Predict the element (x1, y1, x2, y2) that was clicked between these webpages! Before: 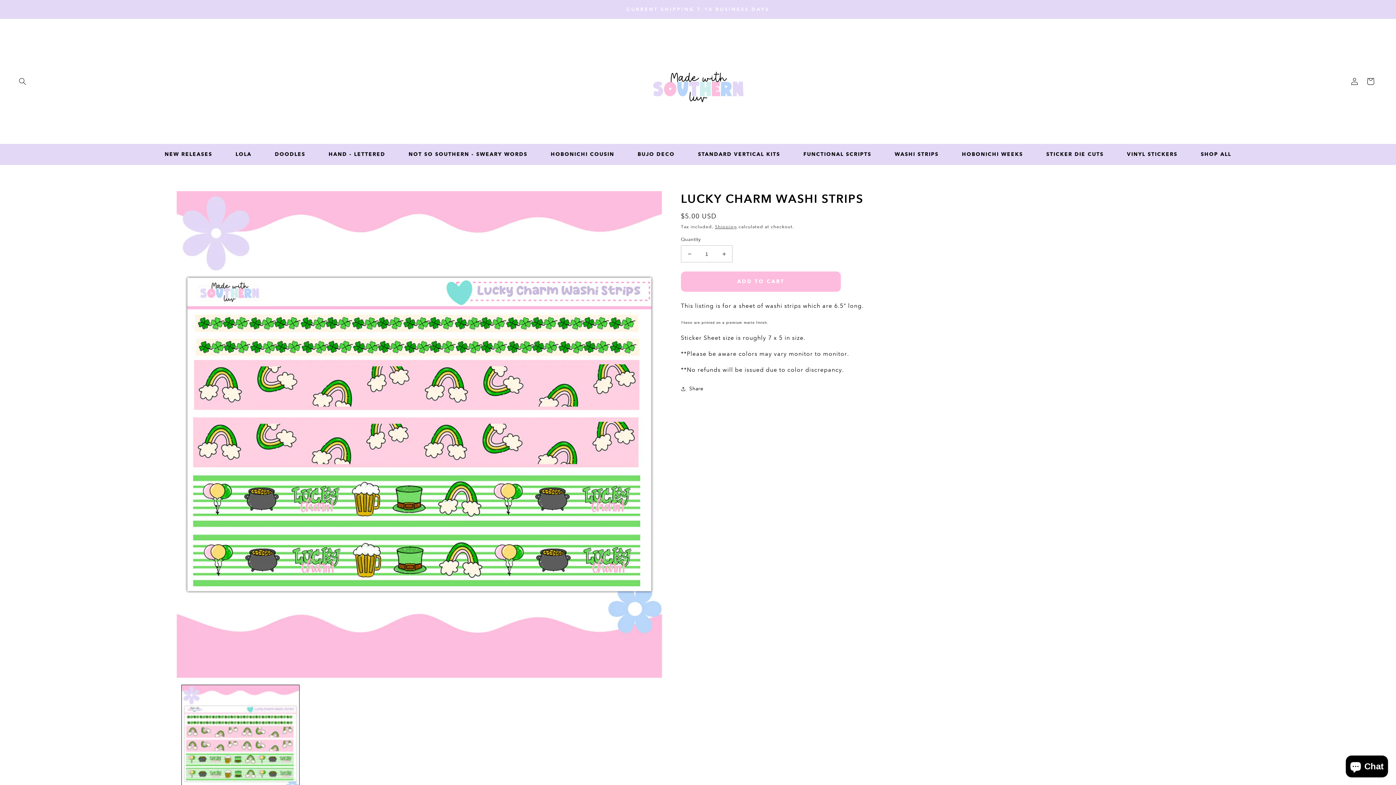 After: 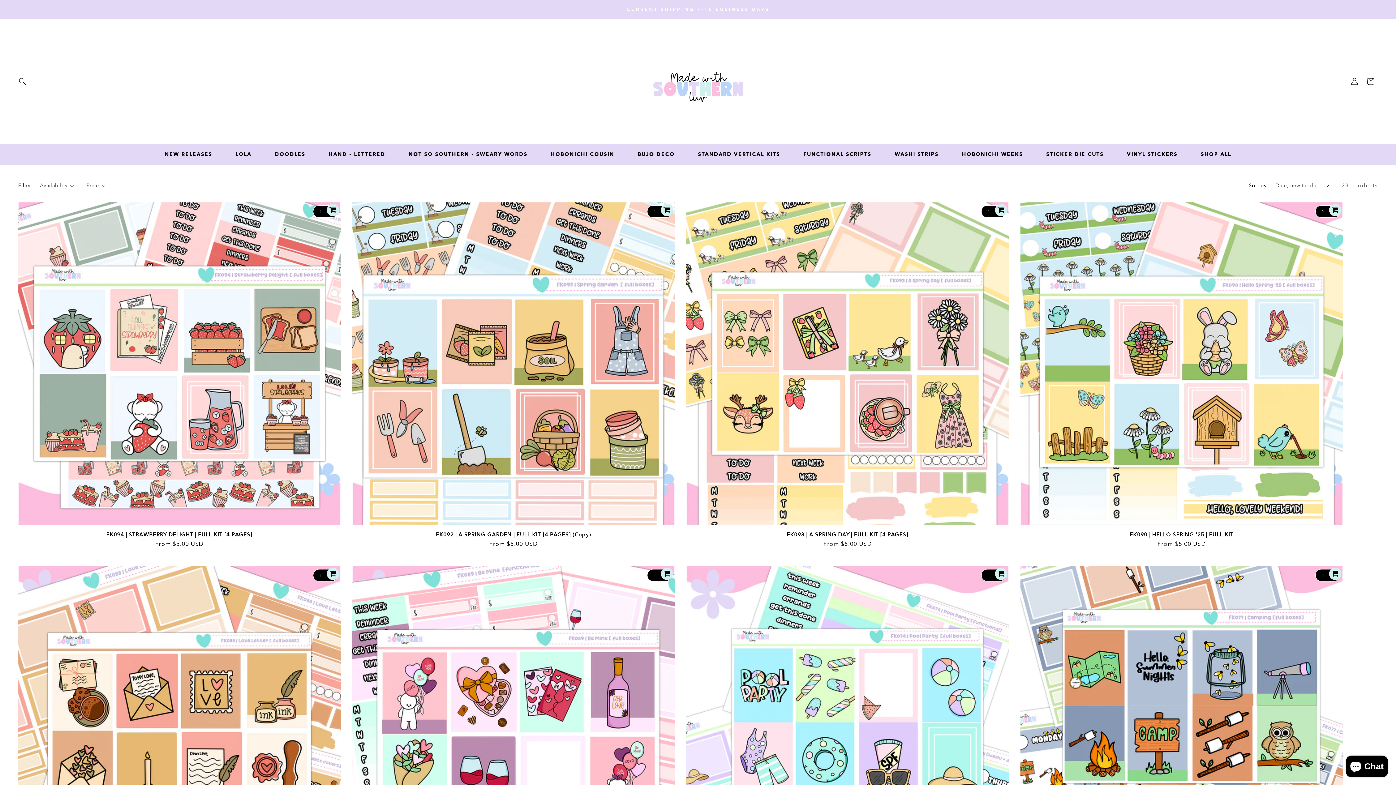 Action: bbox: (686, 146, 792, 162) label: STANDARD VERTICAL KITS